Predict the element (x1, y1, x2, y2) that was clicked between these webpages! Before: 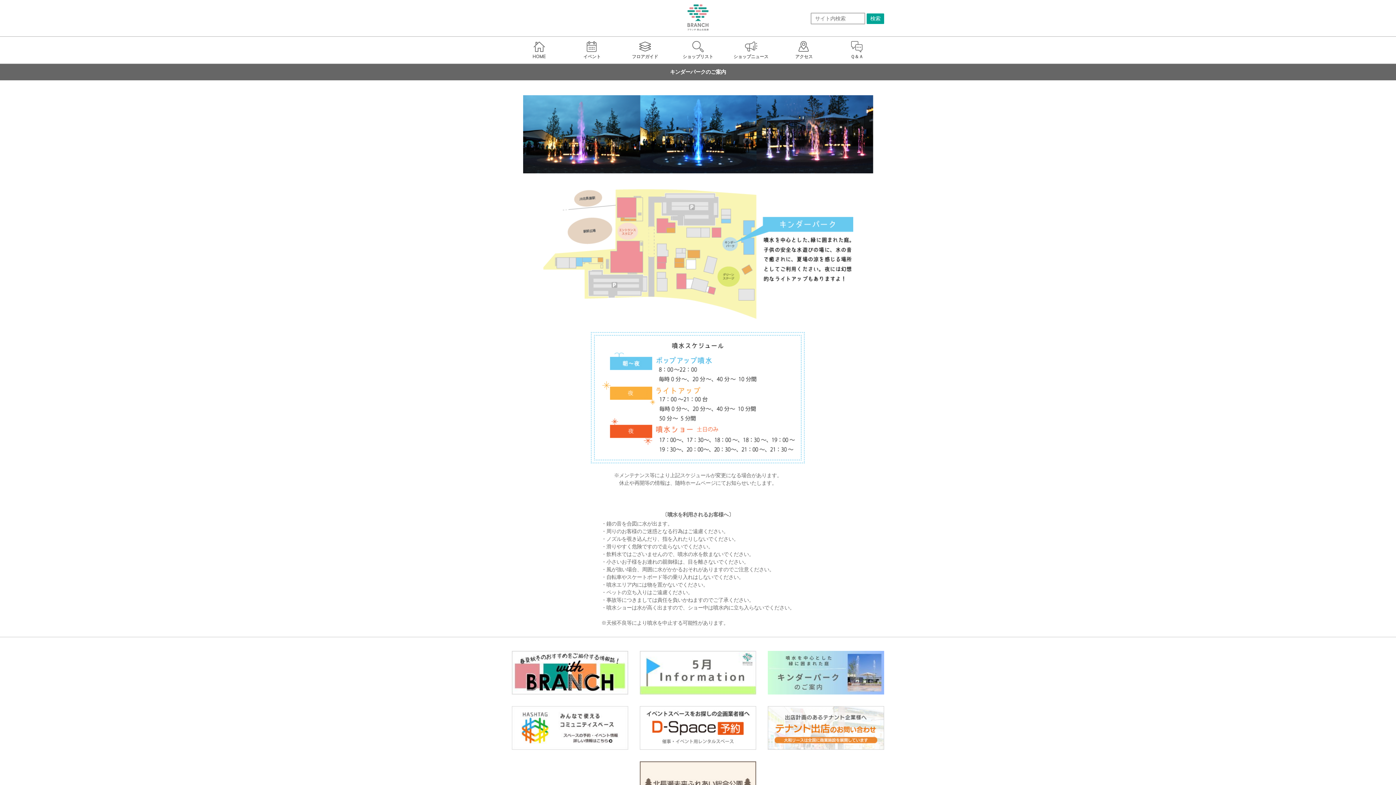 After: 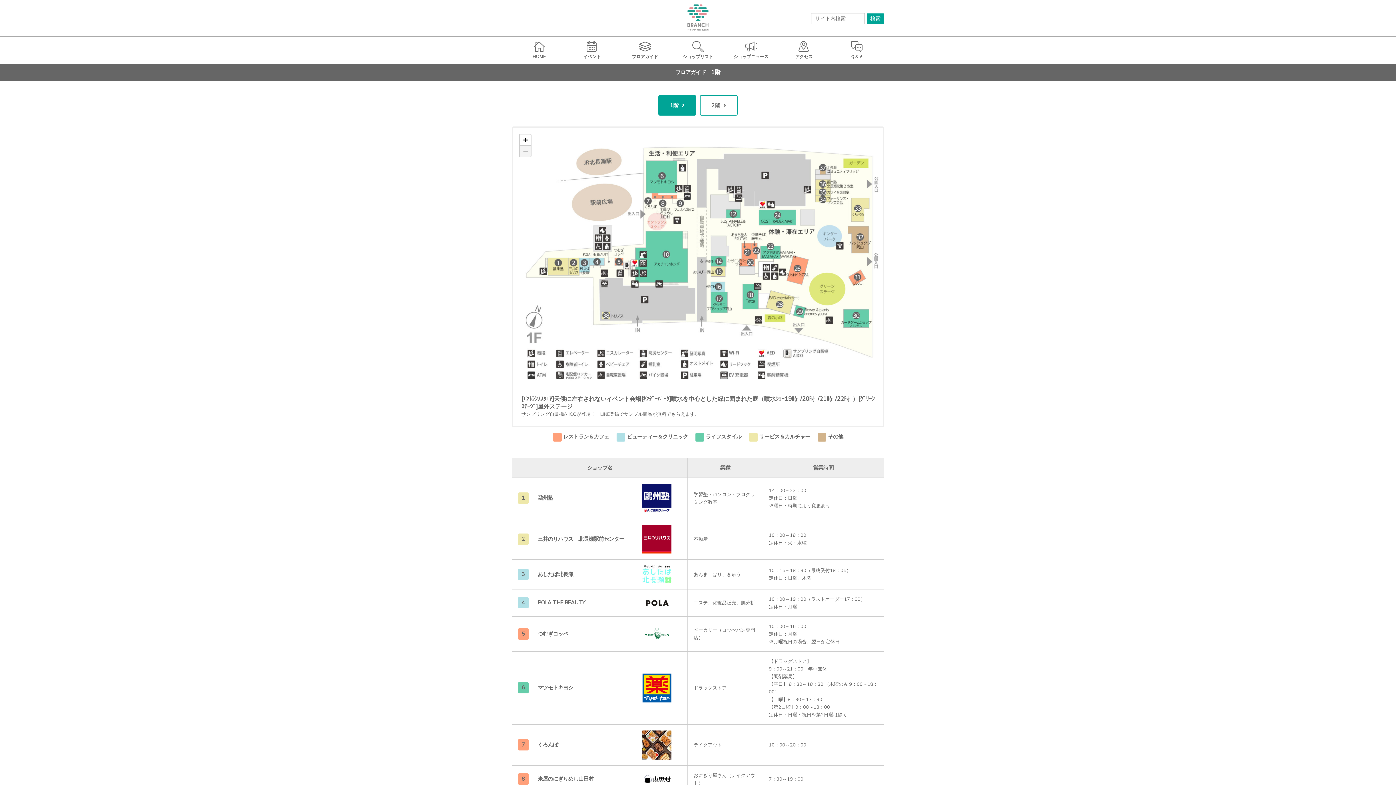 Action: label: フロアガイド bbox: (619, 41, 670, 59)